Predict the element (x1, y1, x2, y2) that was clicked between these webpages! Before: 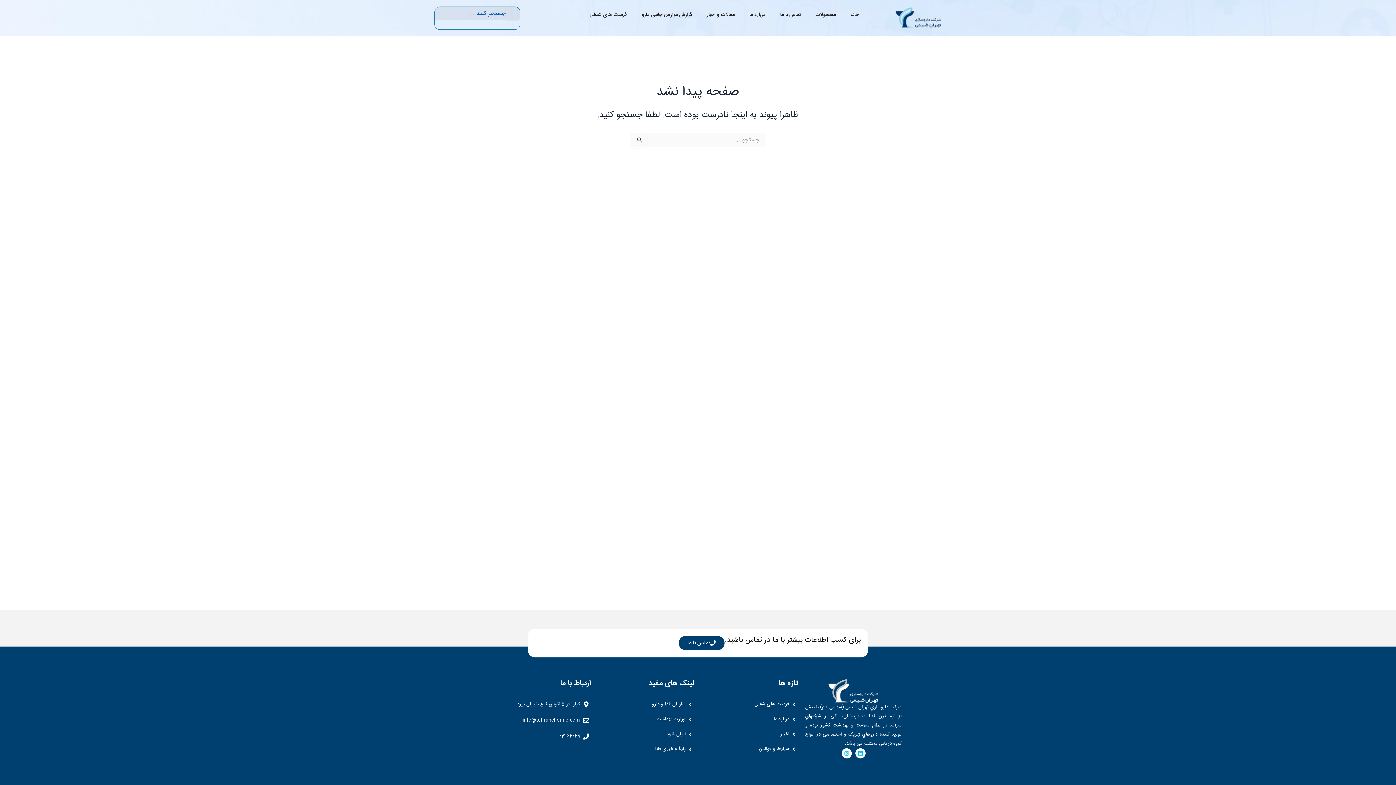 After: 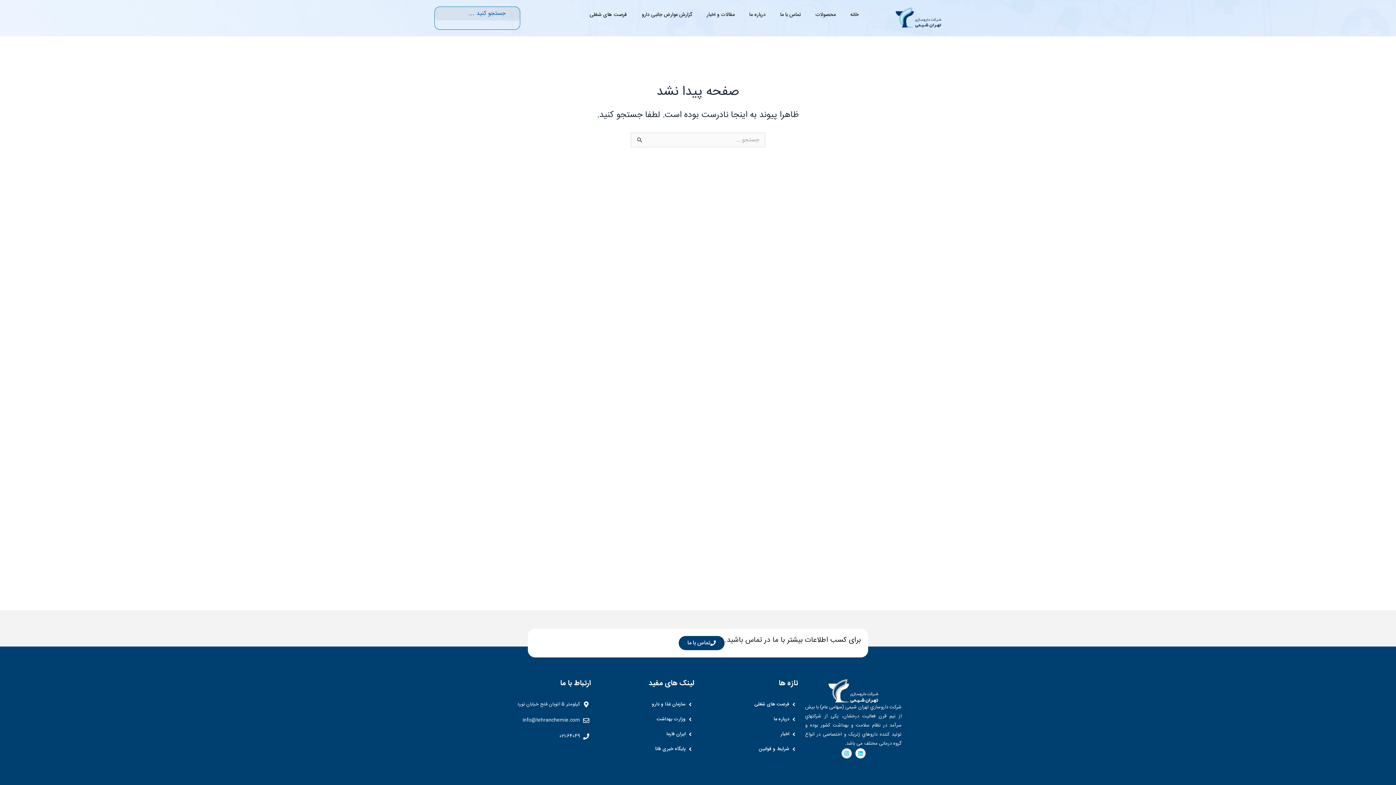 Action: label: Instagram bbox: (841, 748, 851, 758)